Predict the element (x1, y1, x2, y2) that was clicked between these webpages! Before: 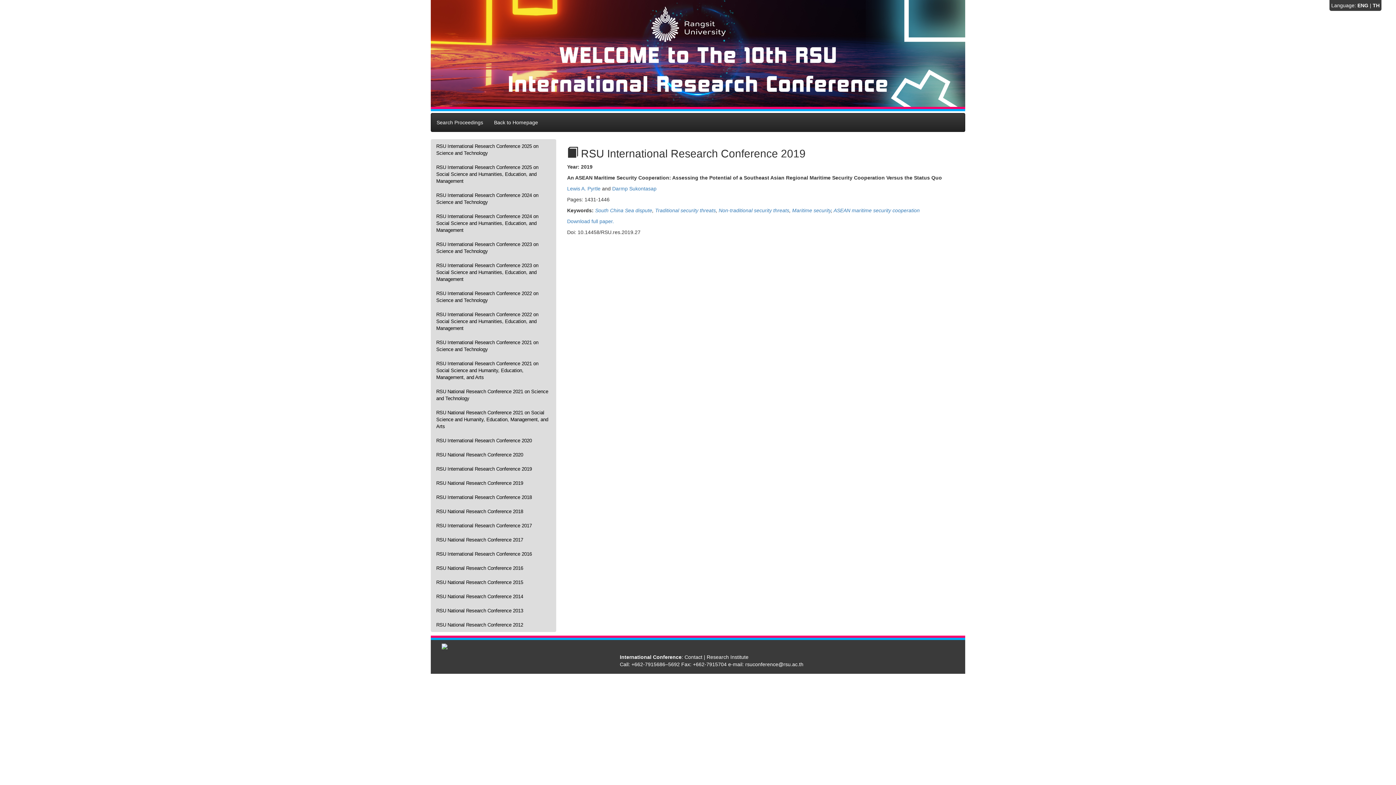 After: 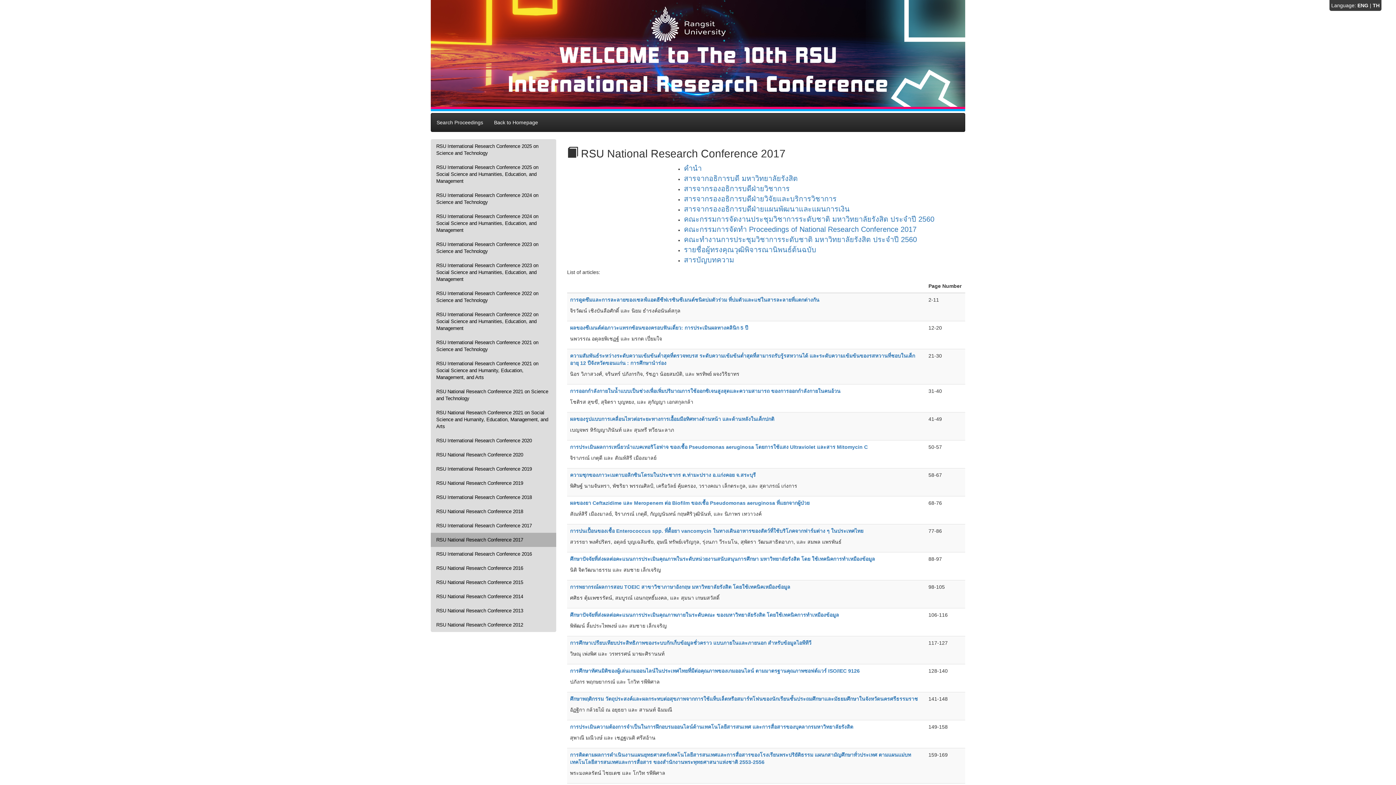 Action: label: RSU National Research Conference 2017 bbox: (430, 533, 556, 547)